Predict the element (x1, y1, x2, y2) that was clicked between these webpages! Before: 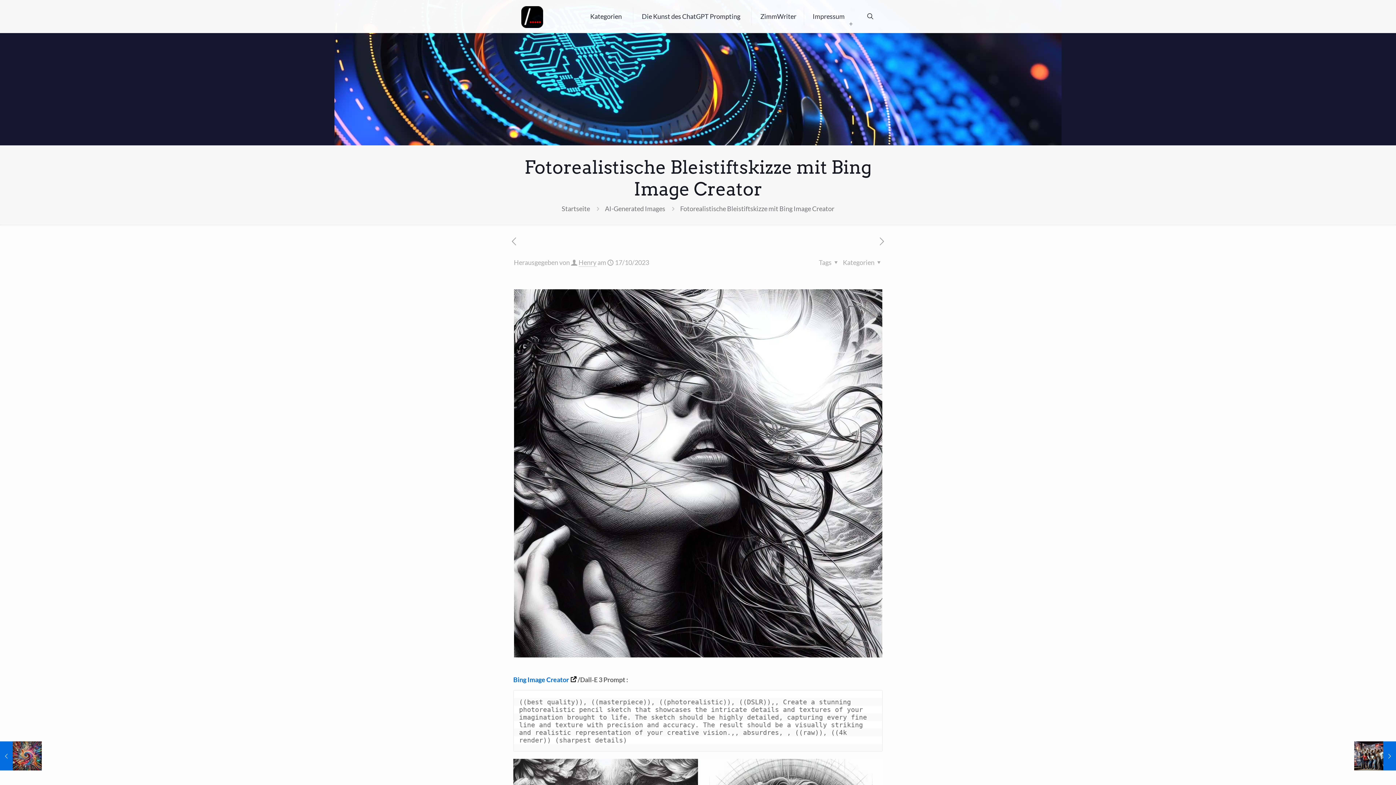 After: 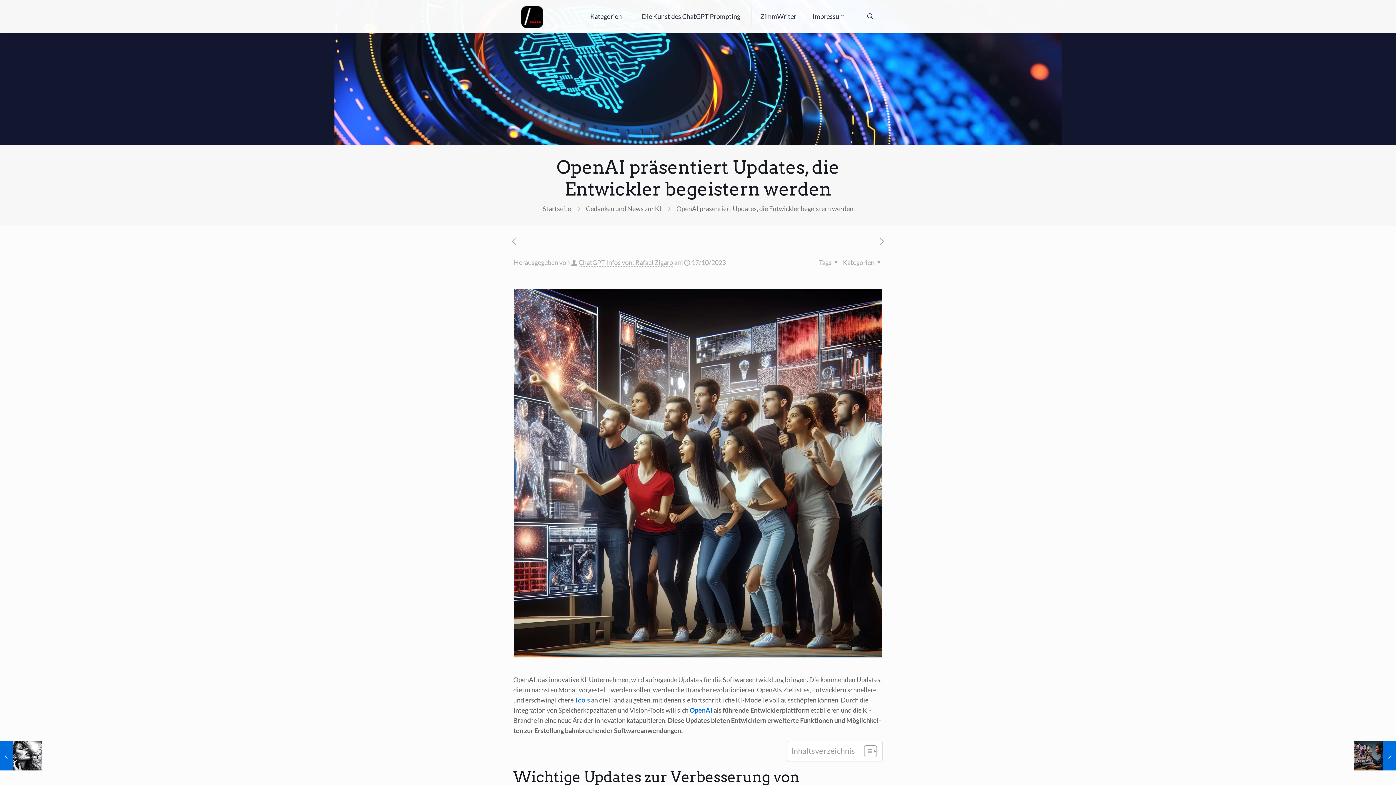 Action: bbox: (877, 235, 886, 247)